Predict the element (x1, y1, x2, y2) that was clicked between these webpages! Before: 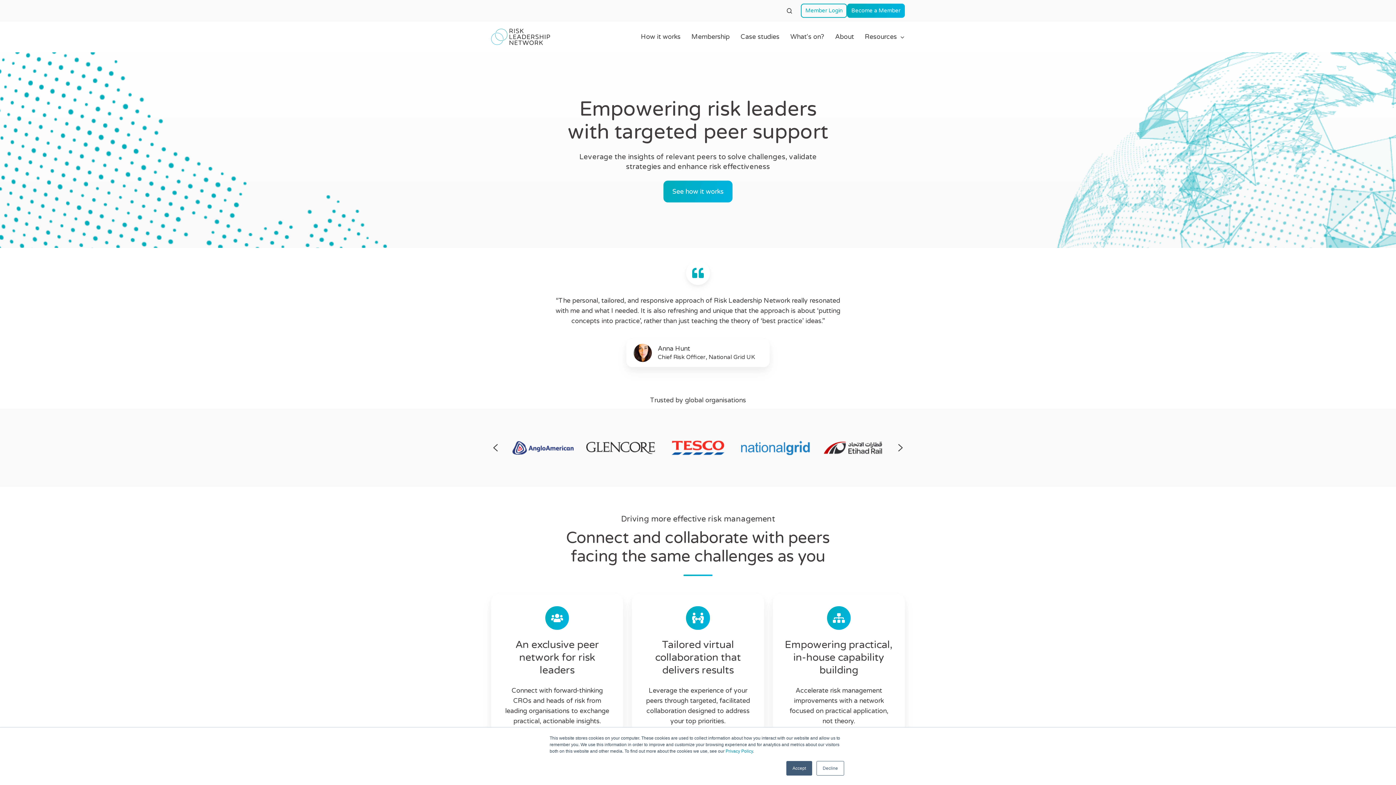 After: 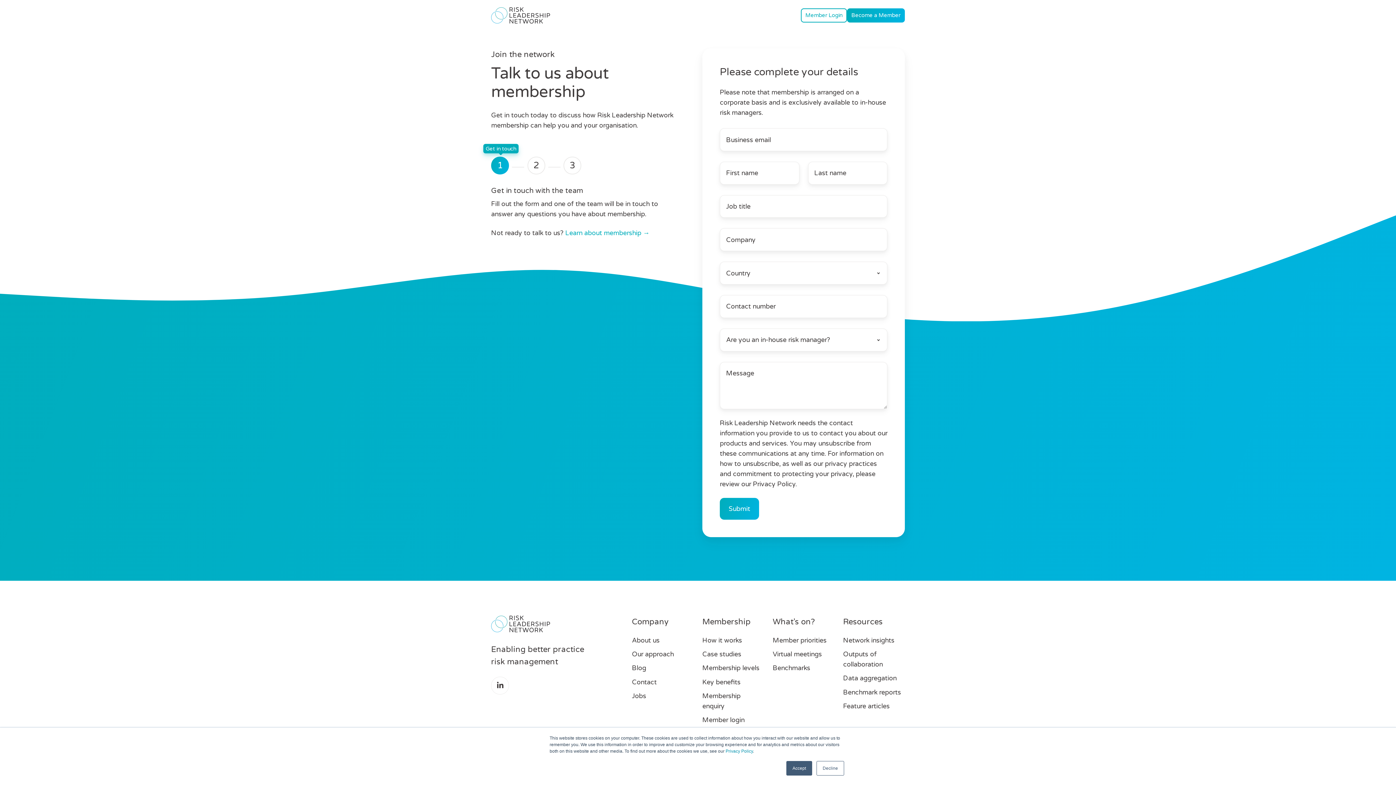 Action: label: Become a Member bbox: (847, 3, 905, 17)